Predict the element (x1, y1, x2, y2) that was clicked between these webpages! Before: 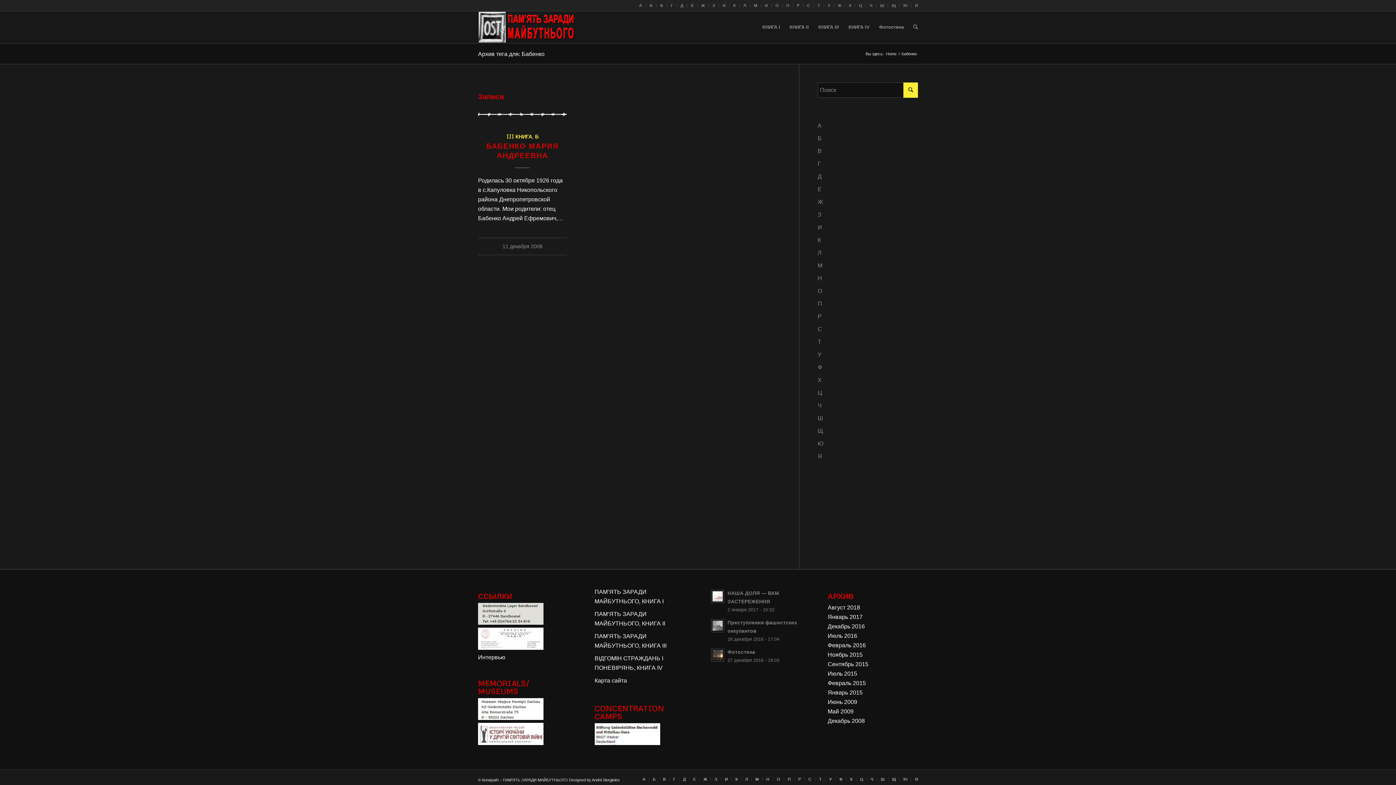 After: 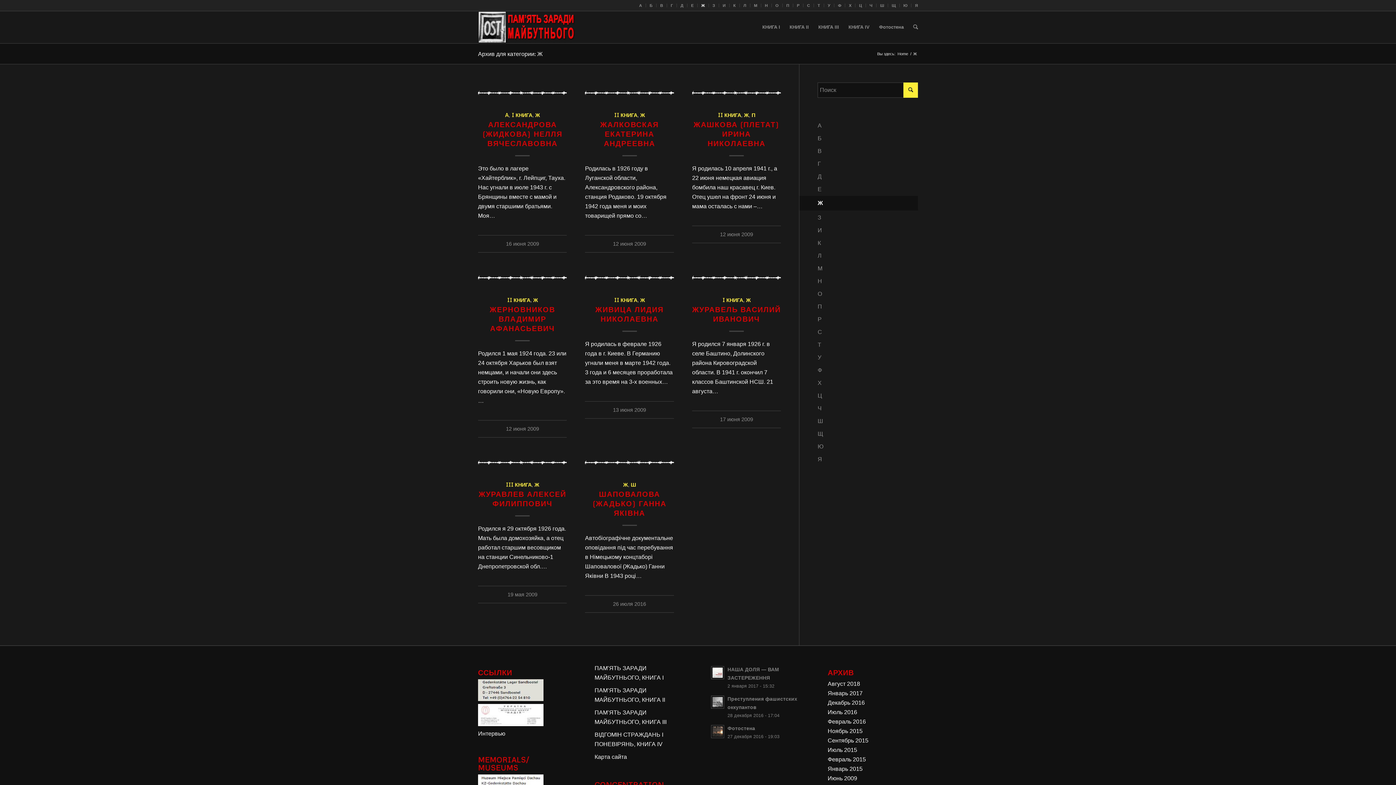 Action: label: Ж bbox: (817, 196, 918, 208)